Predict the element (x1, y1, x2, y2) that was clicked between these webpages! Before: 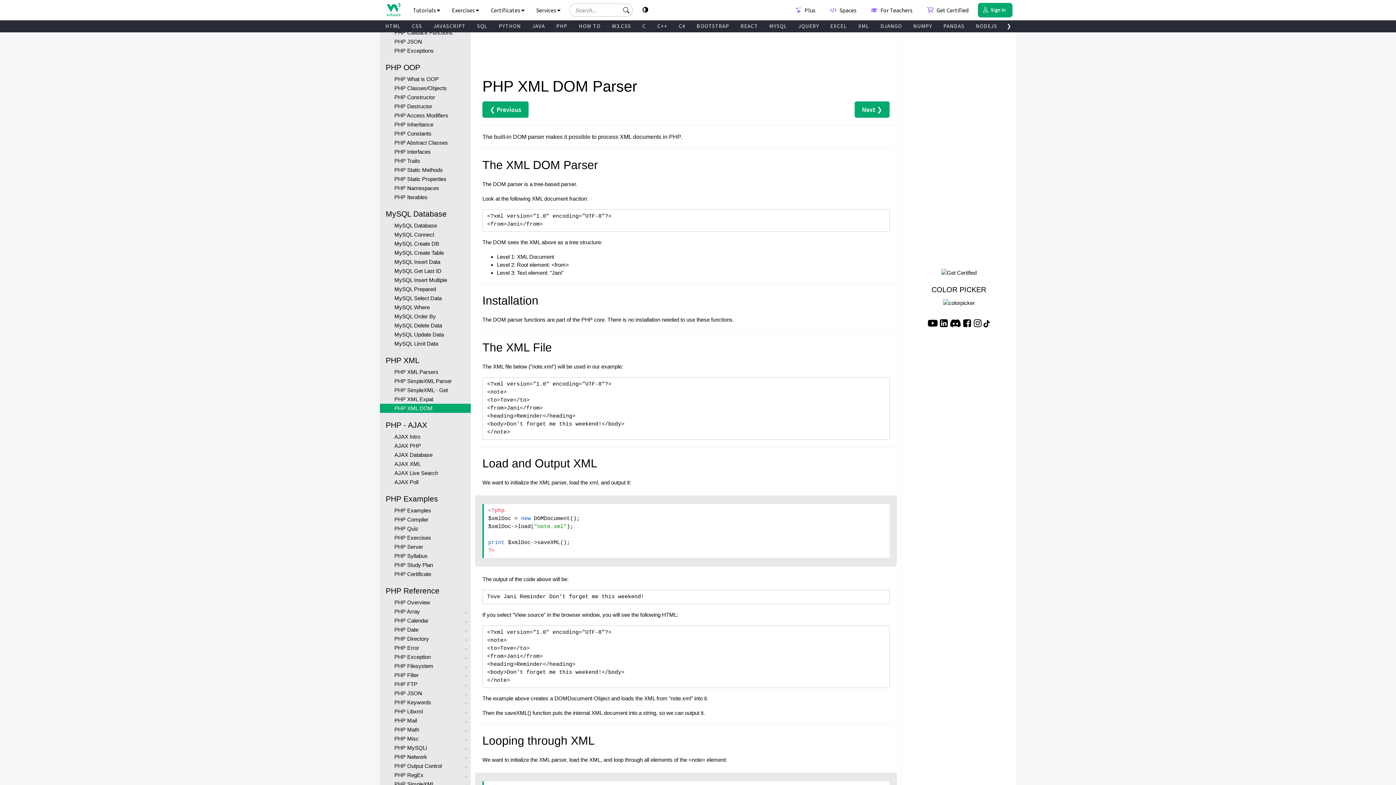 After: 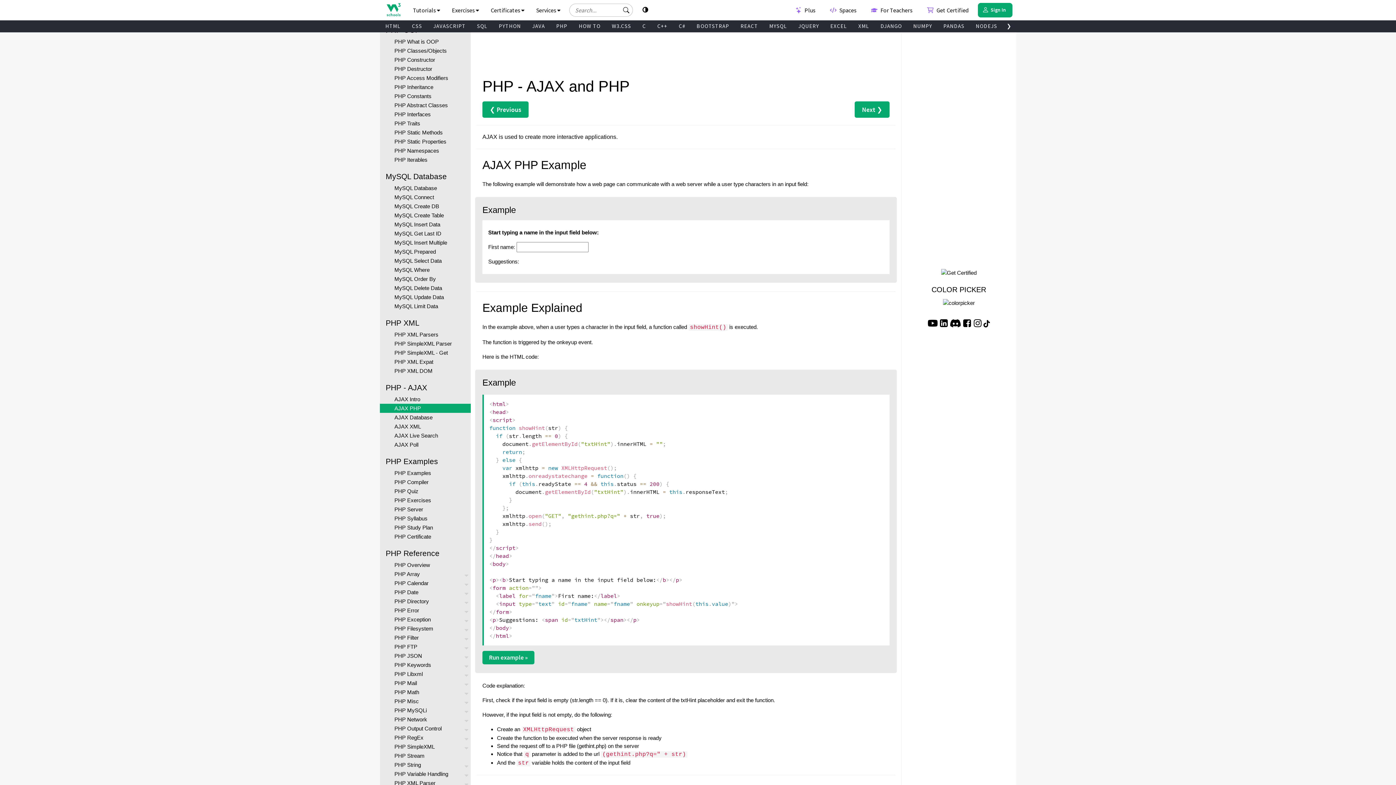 Action: label: AJAX PHP bbox: (380, 441, 470, 450)